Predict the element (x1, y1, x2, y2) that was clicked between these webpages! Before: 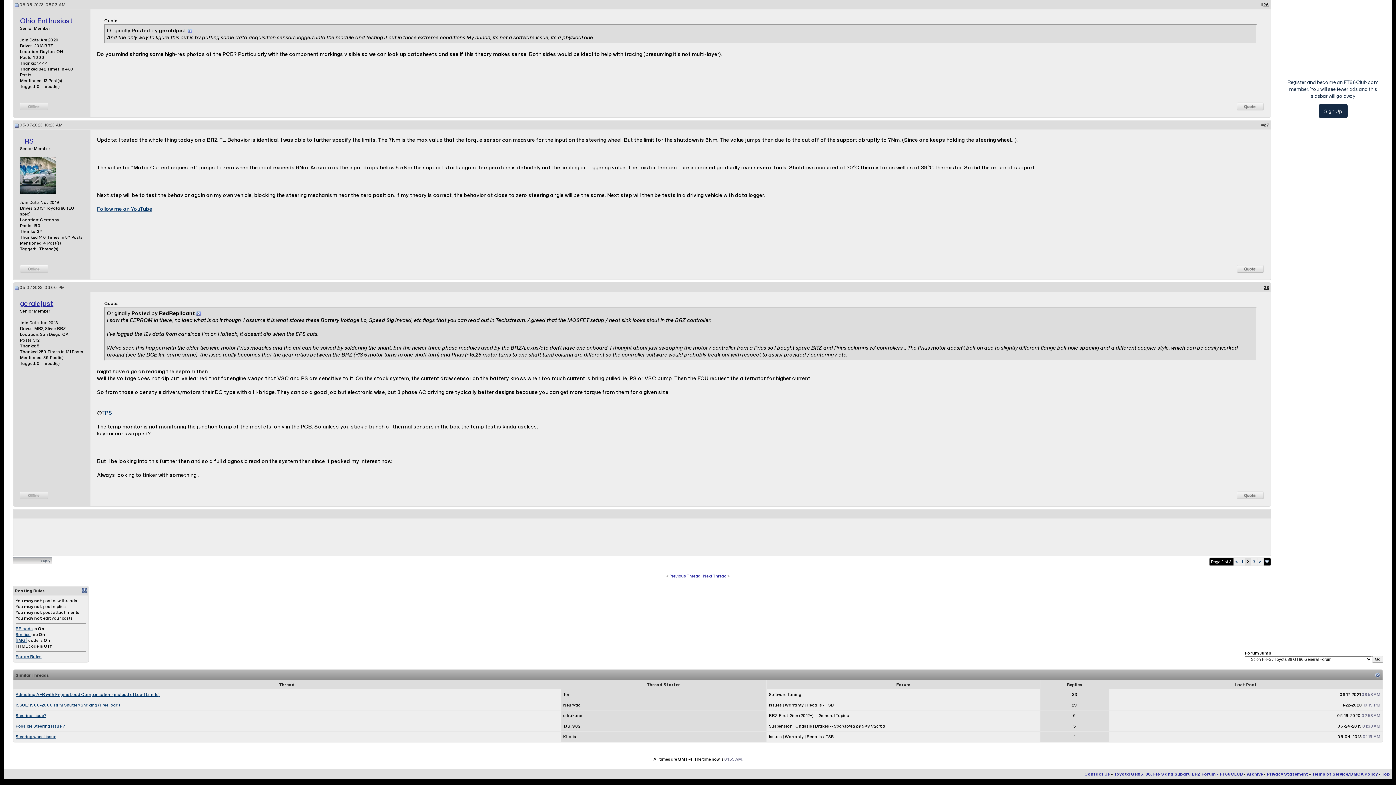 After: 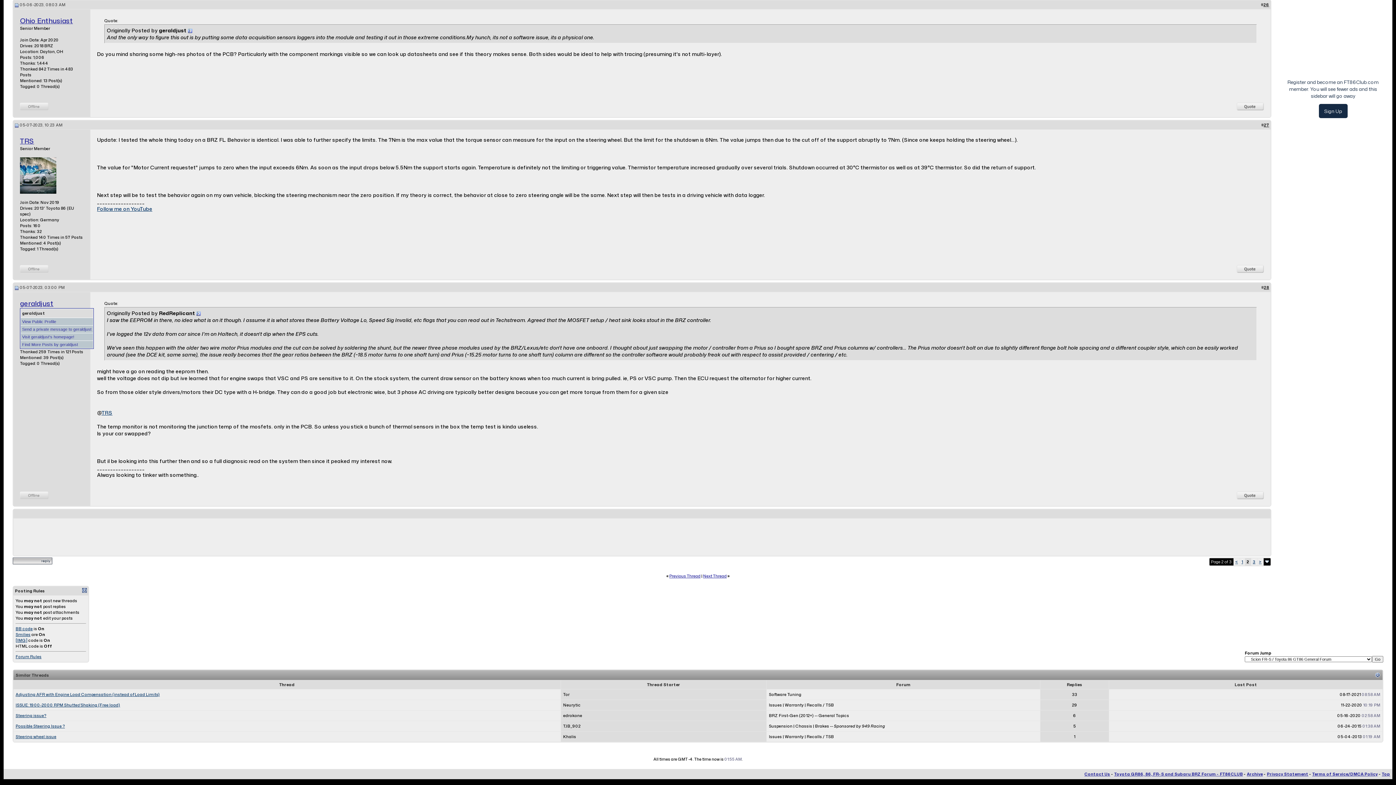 Action: bbox: (20, 298, 53, 308) label: geraldjust